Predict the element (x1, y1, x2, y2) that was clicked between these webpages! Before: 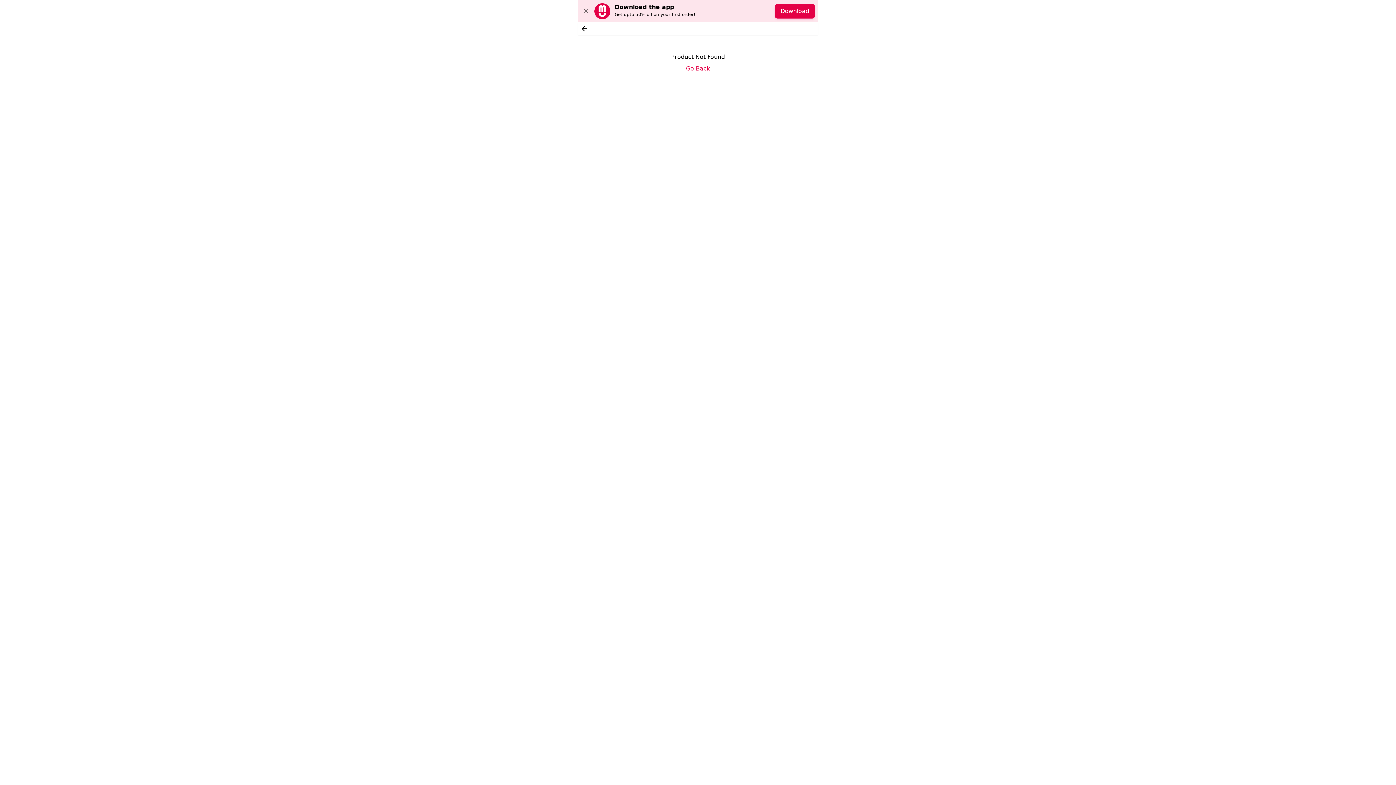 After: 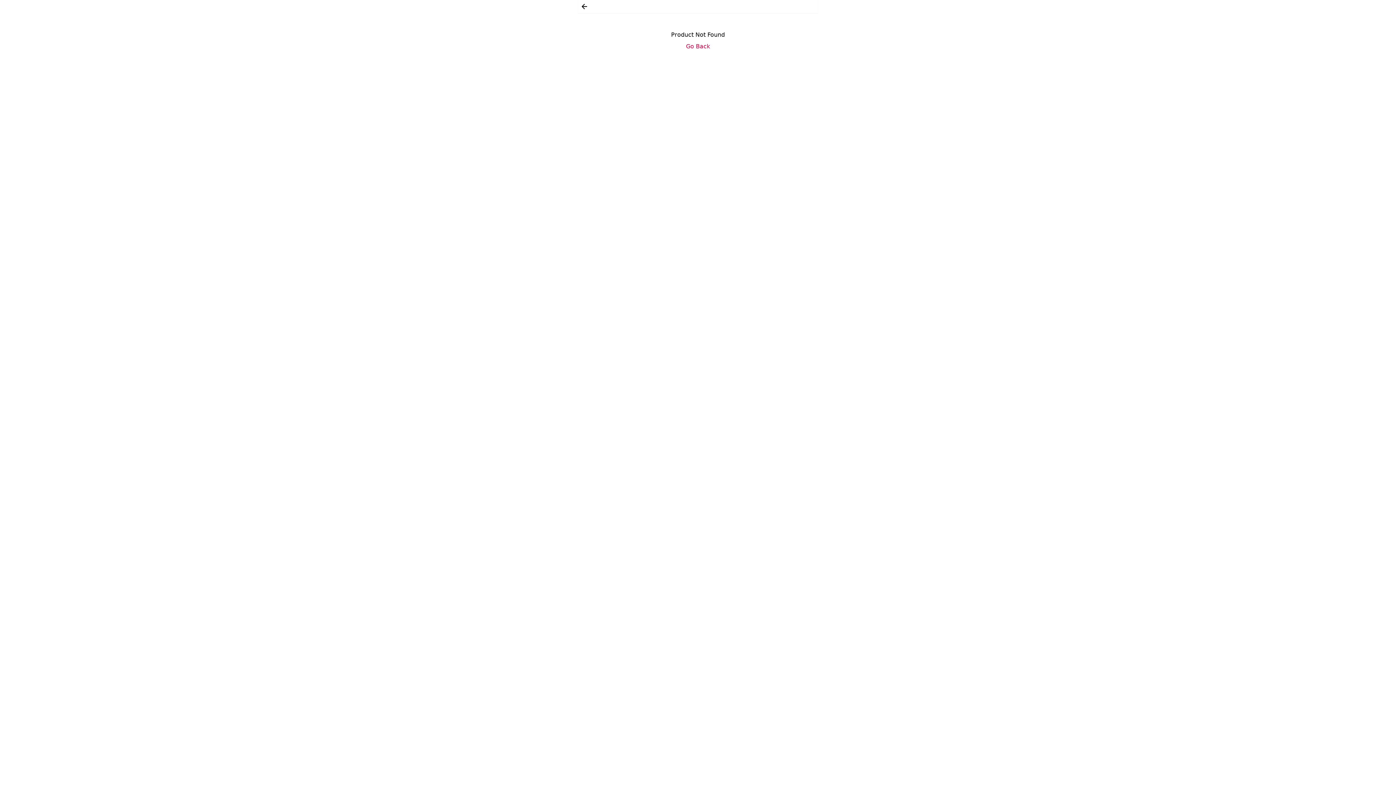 Action: bbox: (578, 6, 594, 16)